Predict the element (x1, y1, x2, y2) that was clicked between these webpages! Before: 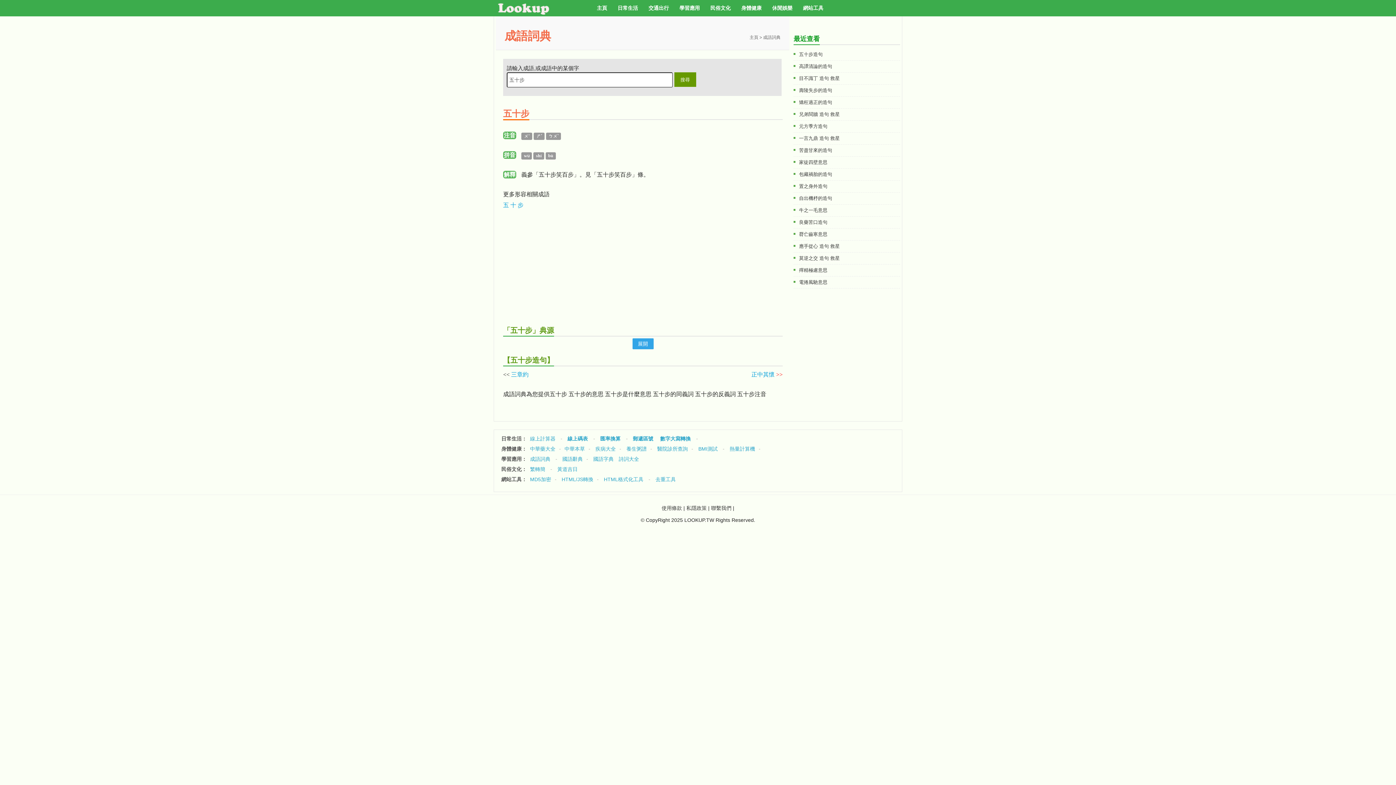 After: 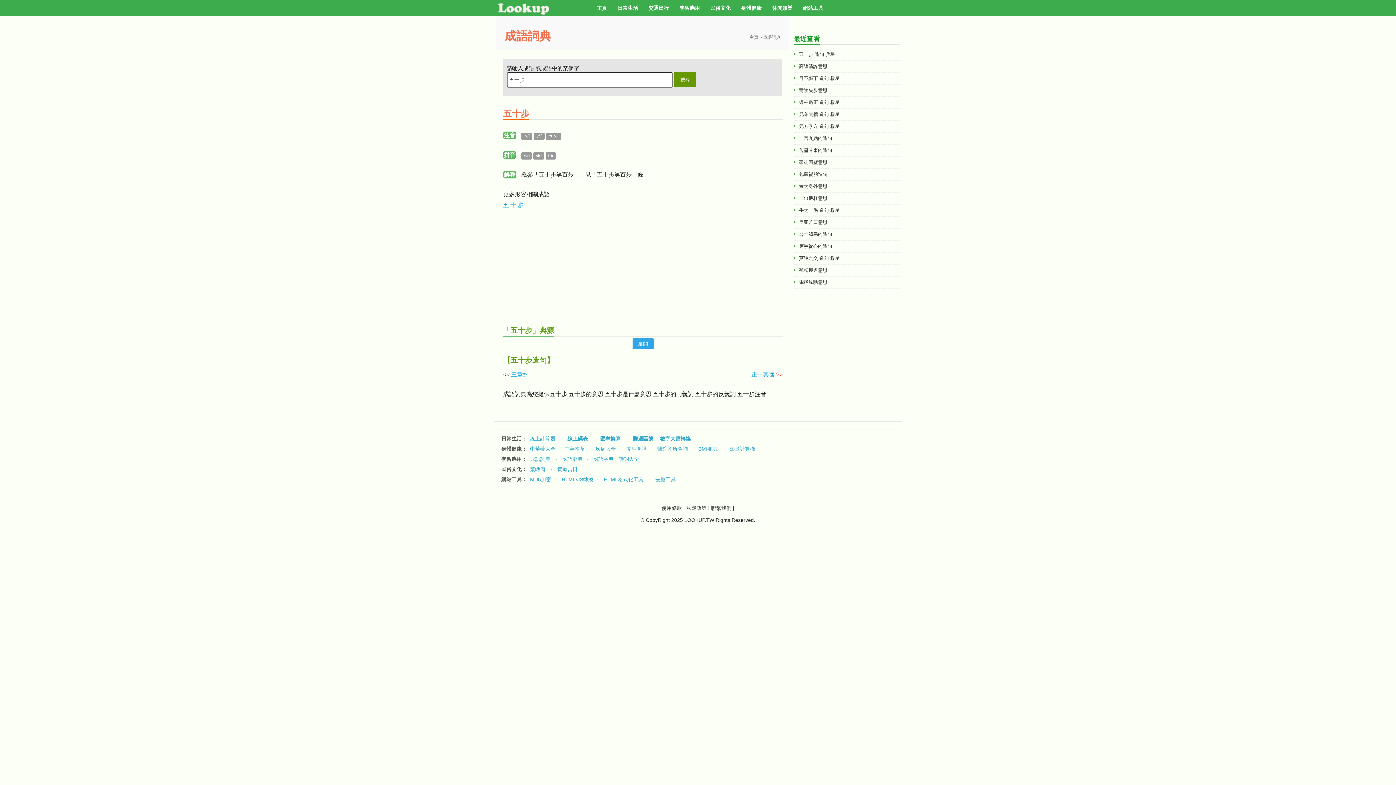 Action: label: 私隱政策 bbox: (686, 505, 706, 511)